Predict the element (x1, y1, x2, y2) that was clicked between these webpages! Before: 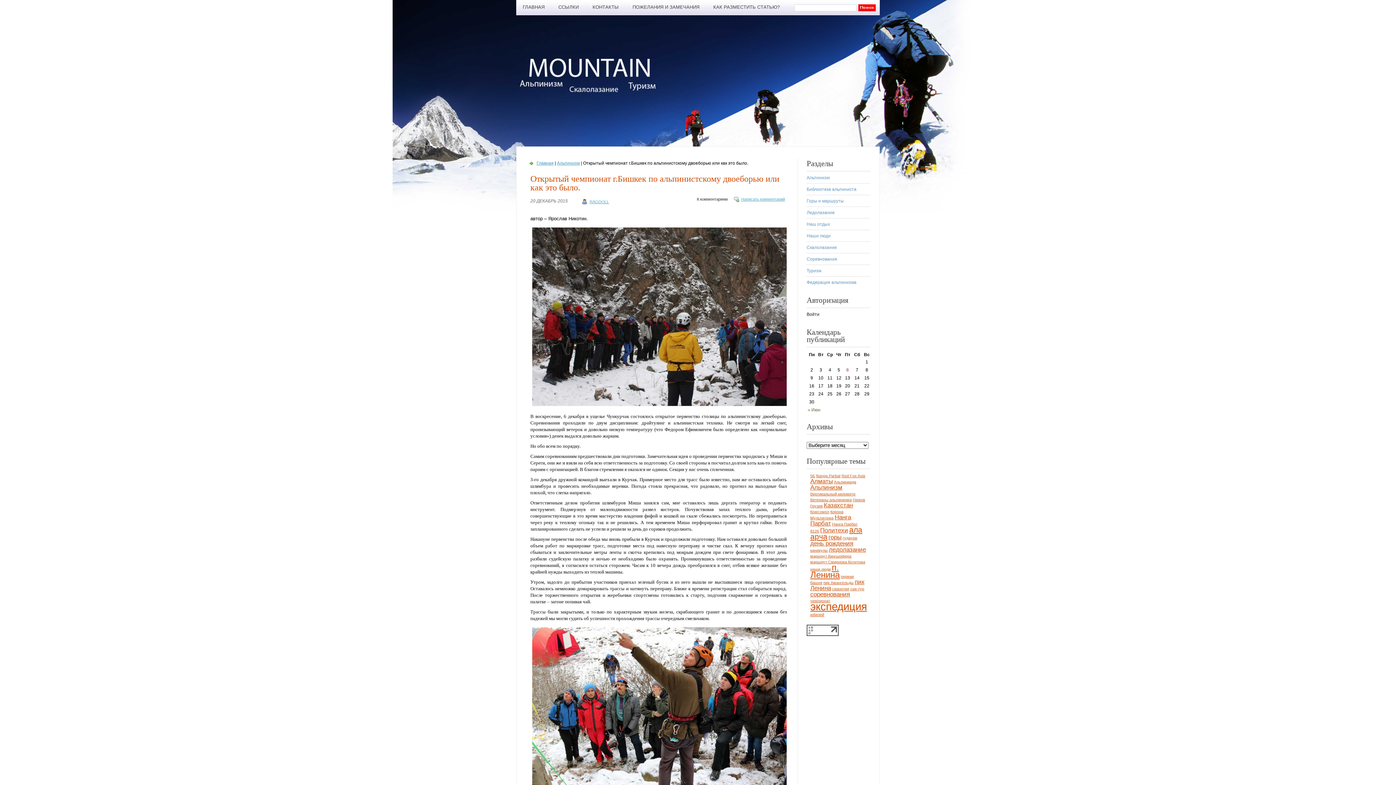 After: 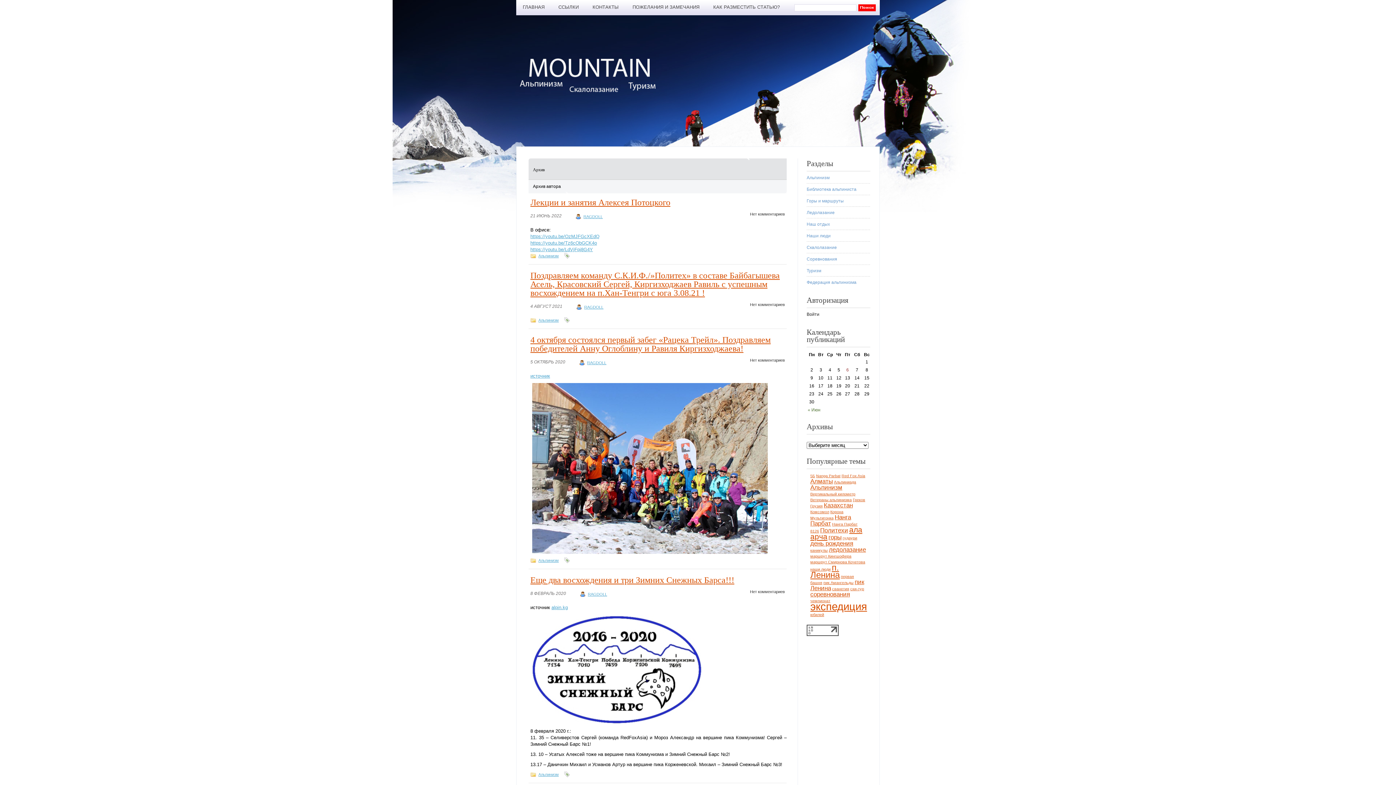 Action: label: RAGDOLL bbox: (589, 199, 609, 204)